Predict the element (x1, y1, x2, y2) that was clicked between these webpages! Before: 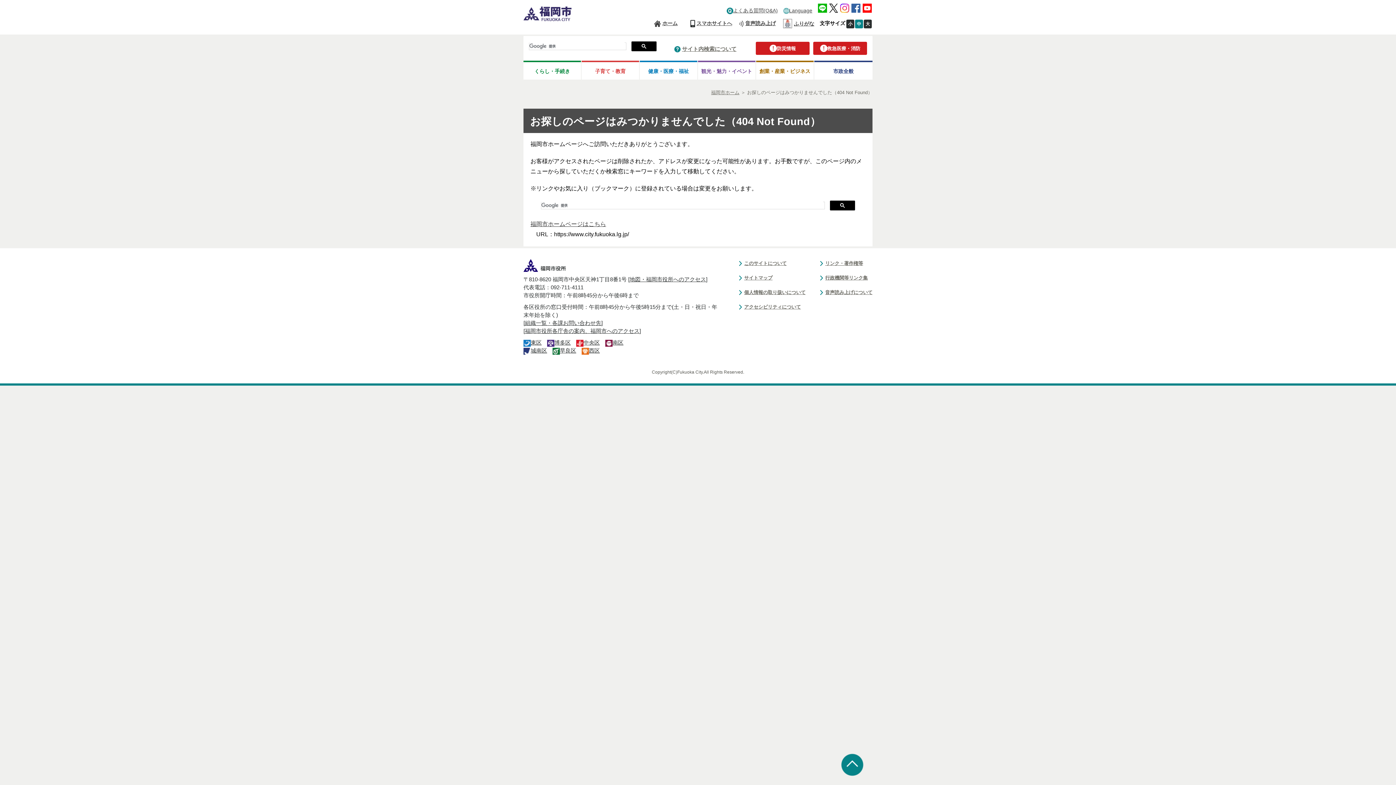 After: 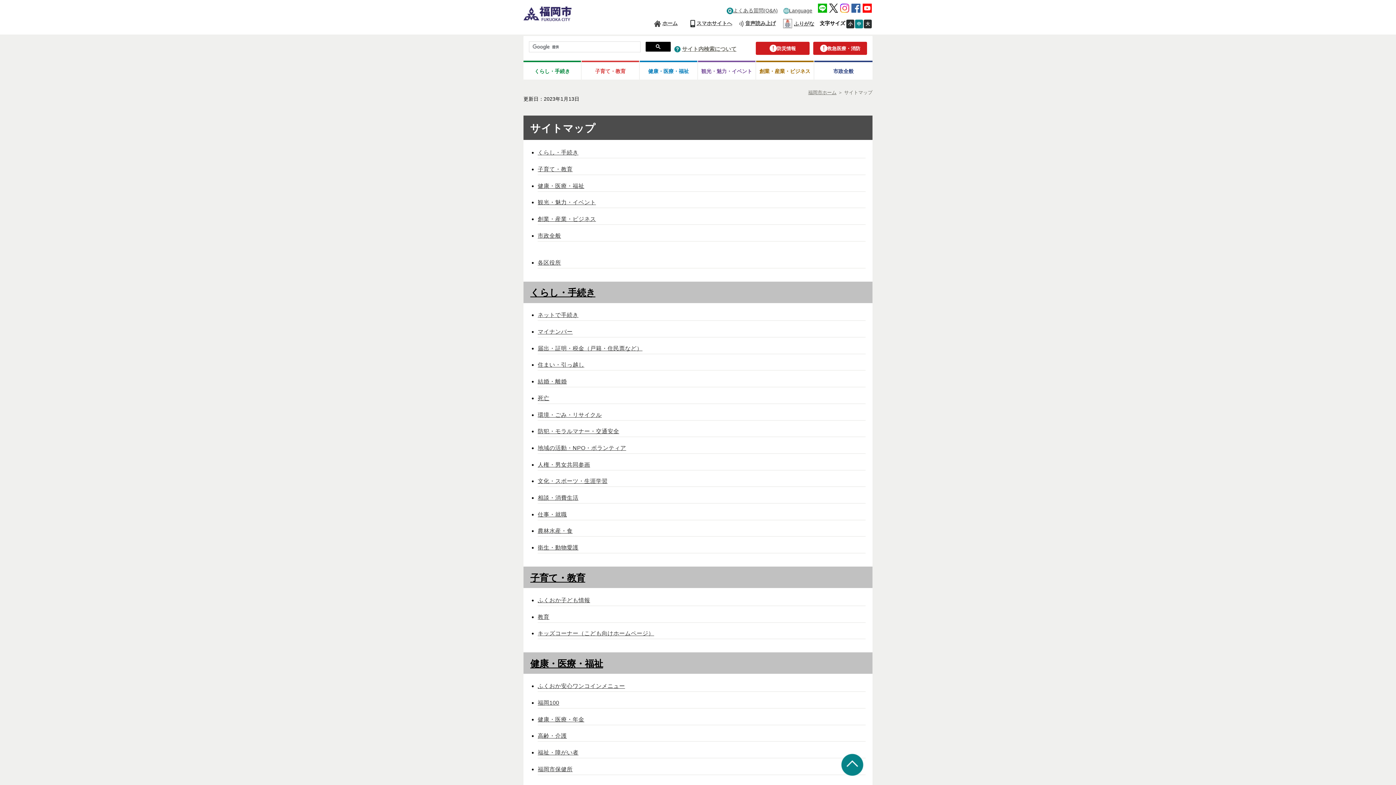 Action: bbox: (744, 275, 772, 280) label: サイトマップ